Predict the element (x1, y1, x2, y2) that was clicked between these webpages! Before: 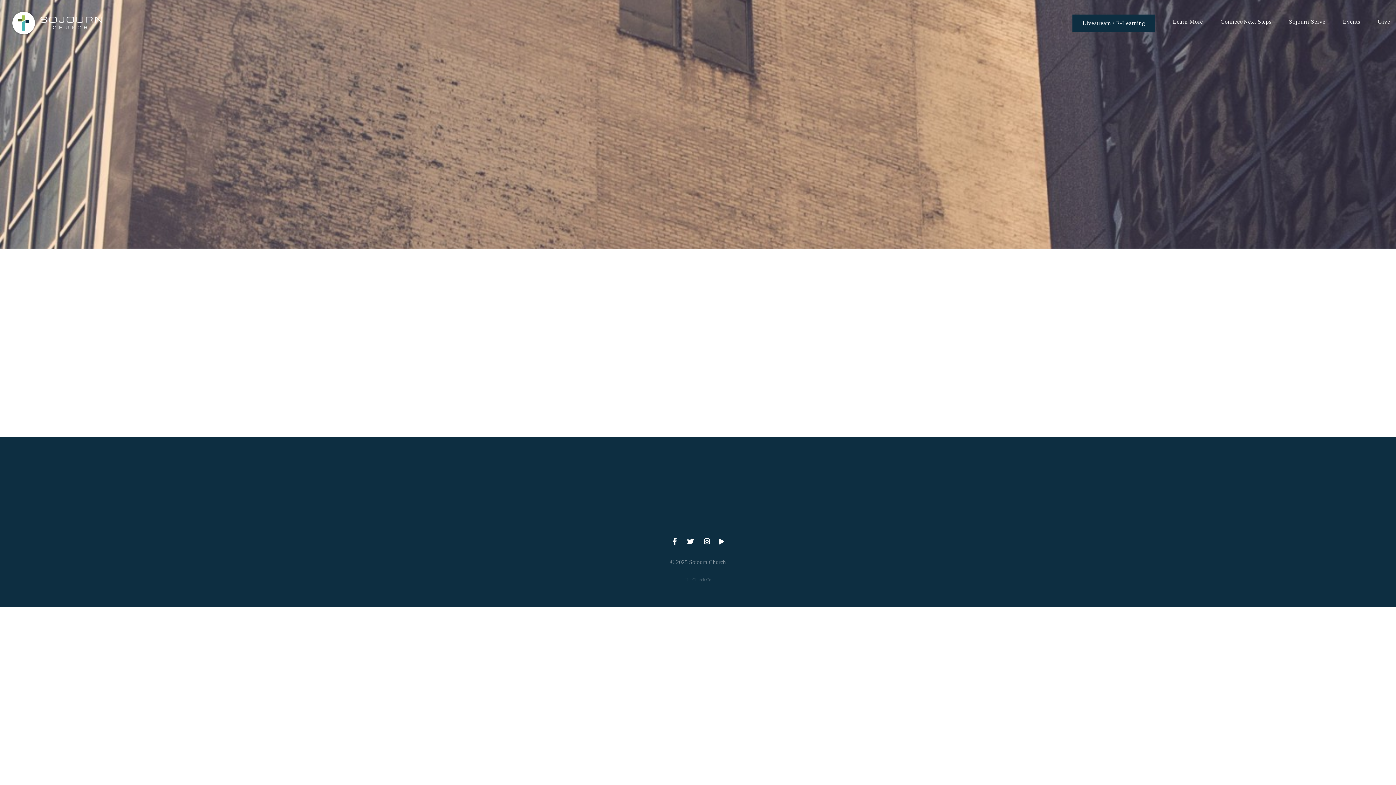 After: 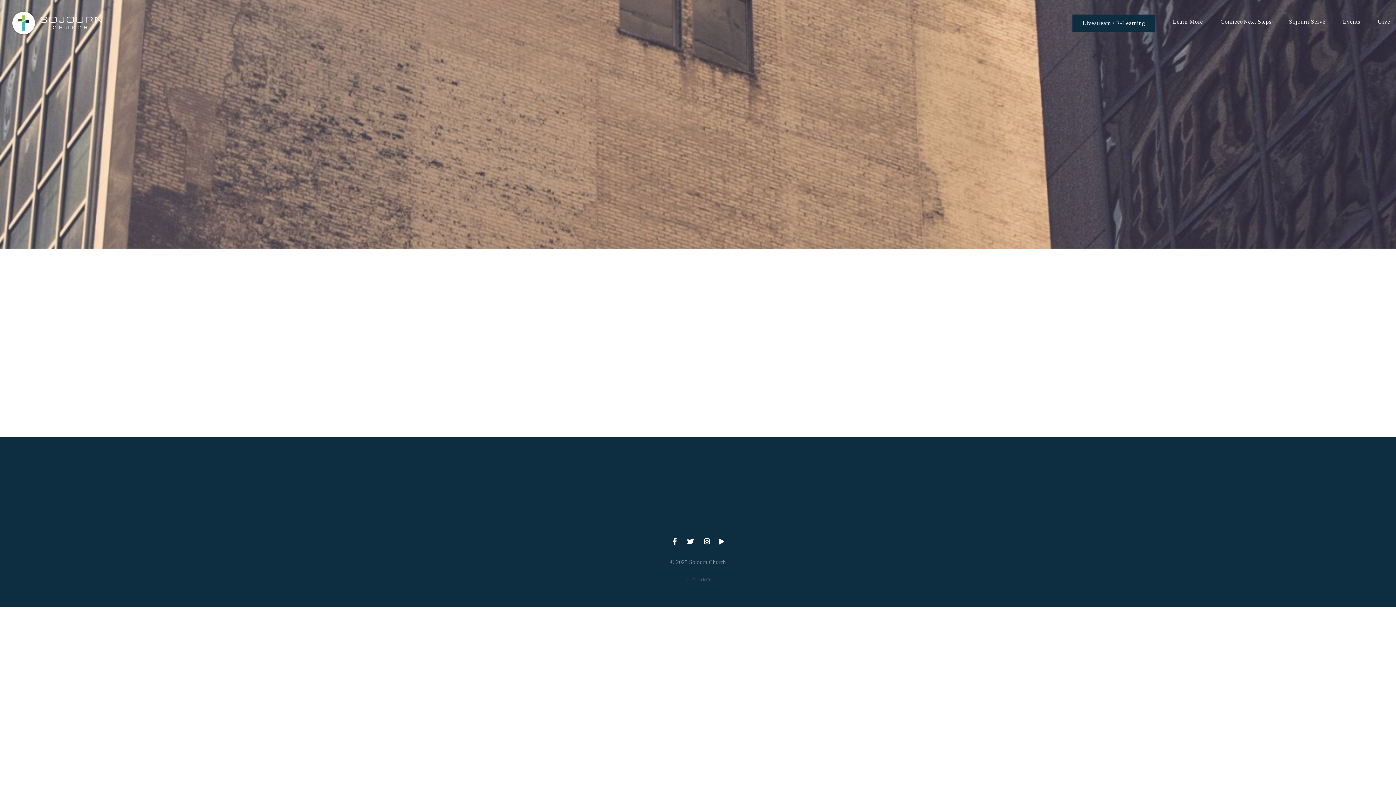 Action: bbox: (670, 538, 680, 545)